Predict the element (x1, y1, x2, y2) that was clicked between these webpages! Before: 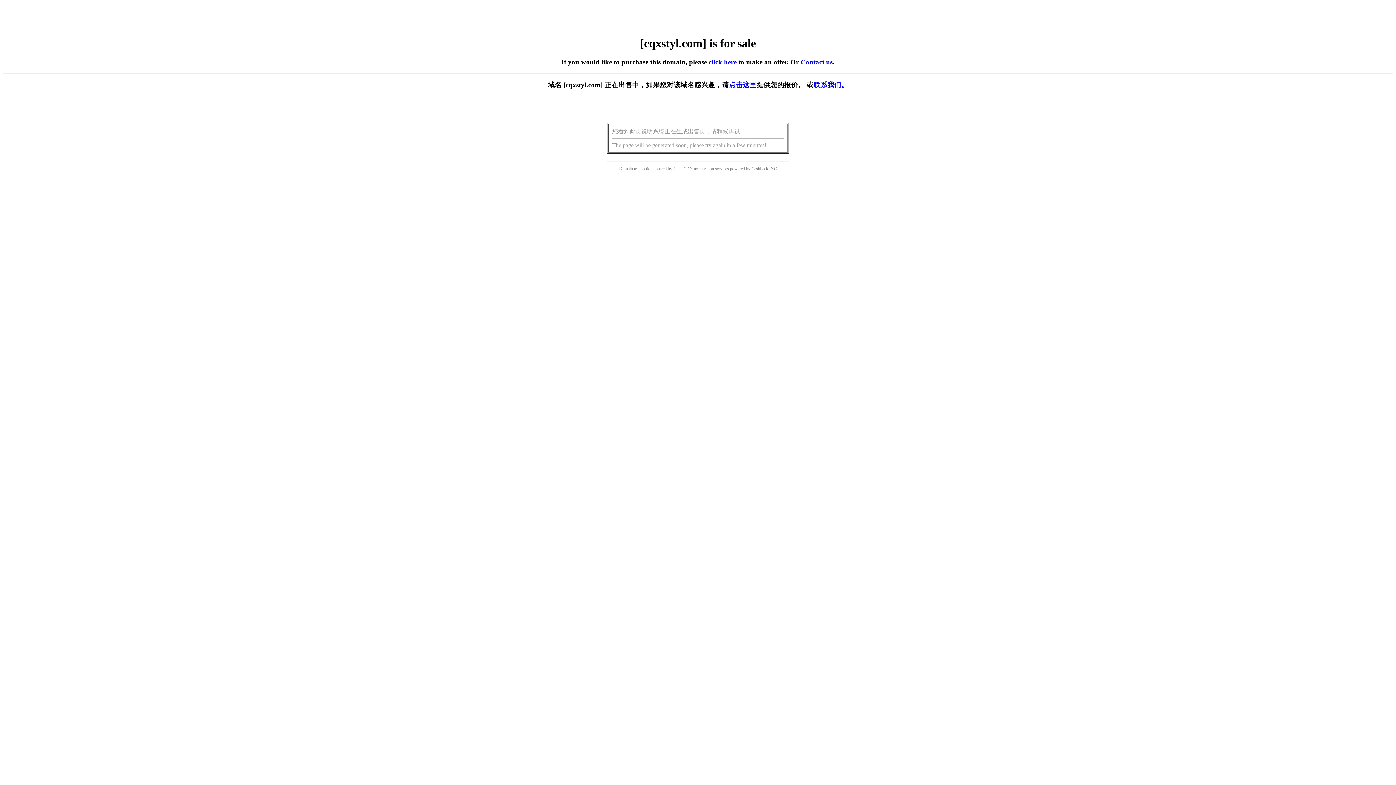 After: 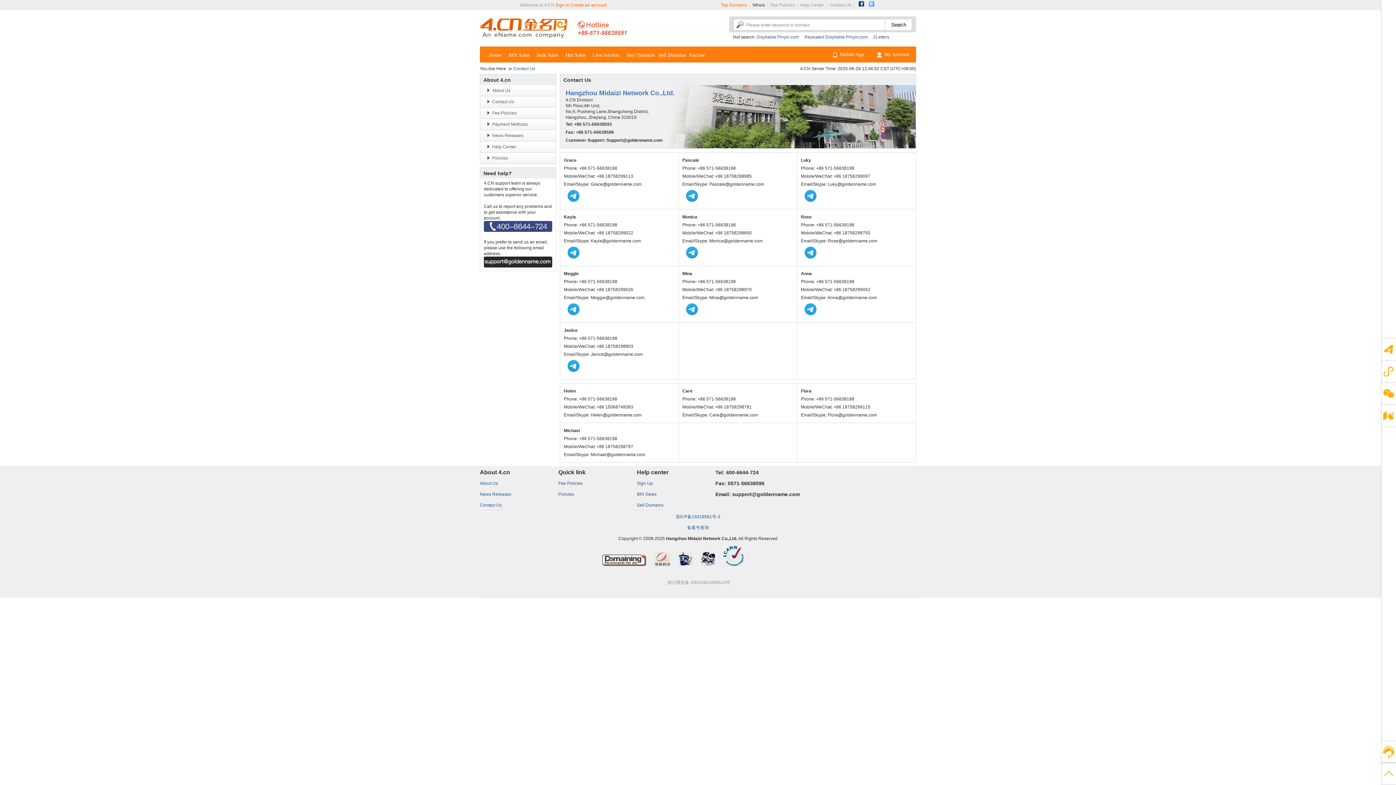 Action: label: 联系我们。 bbox: (813, 81, 848, 88)